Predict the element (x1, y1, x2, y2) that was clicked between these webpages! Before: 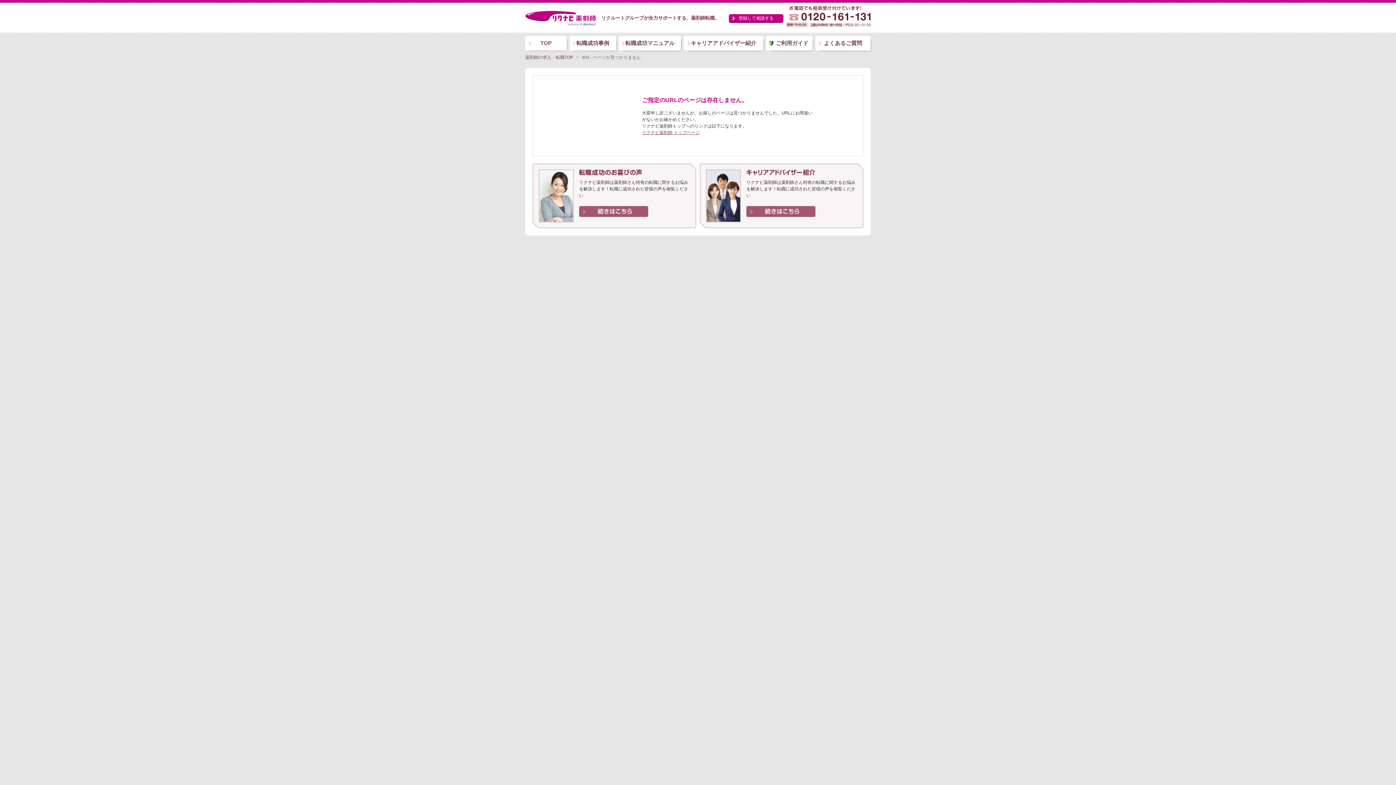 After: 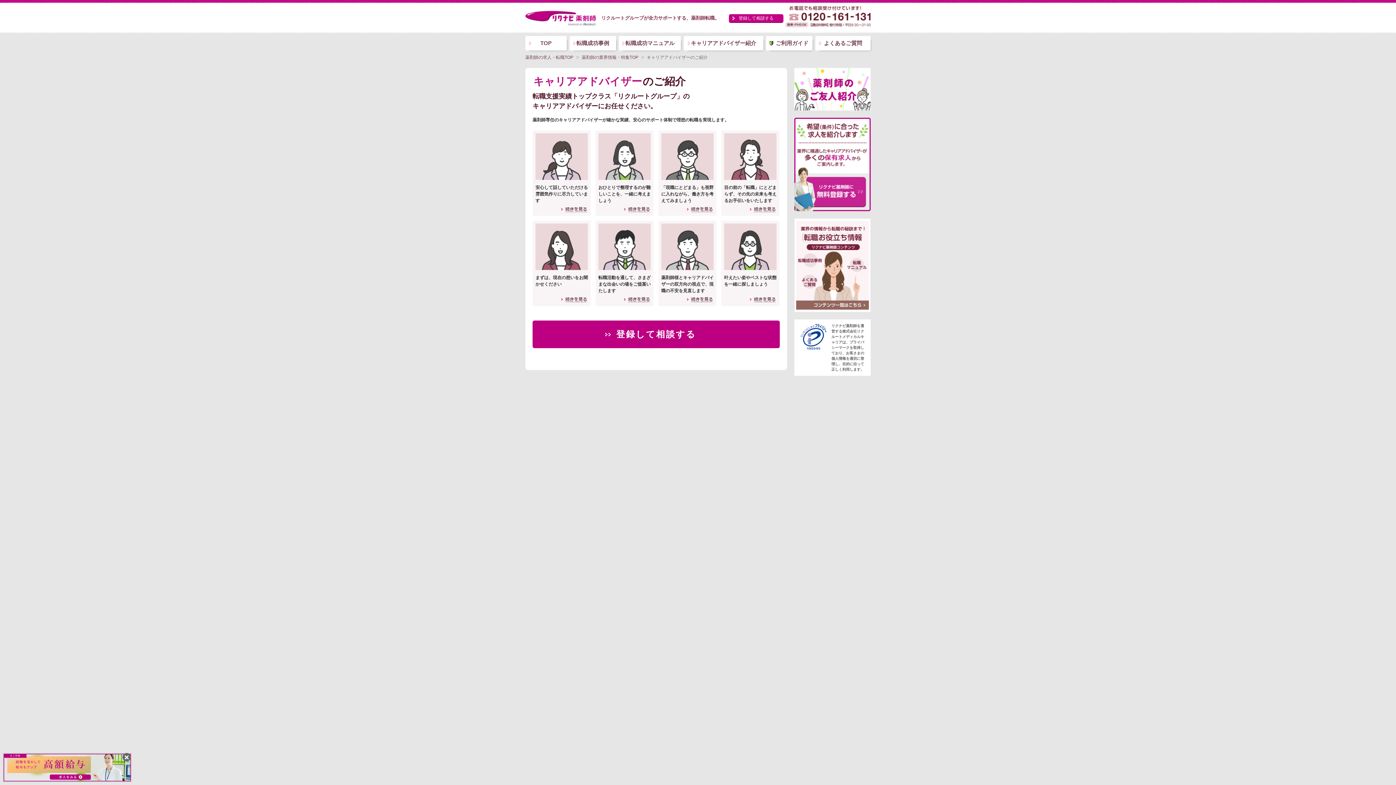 Action: bbox: (684, 36, 763, 50) label: キャリアアドバイザー紹介